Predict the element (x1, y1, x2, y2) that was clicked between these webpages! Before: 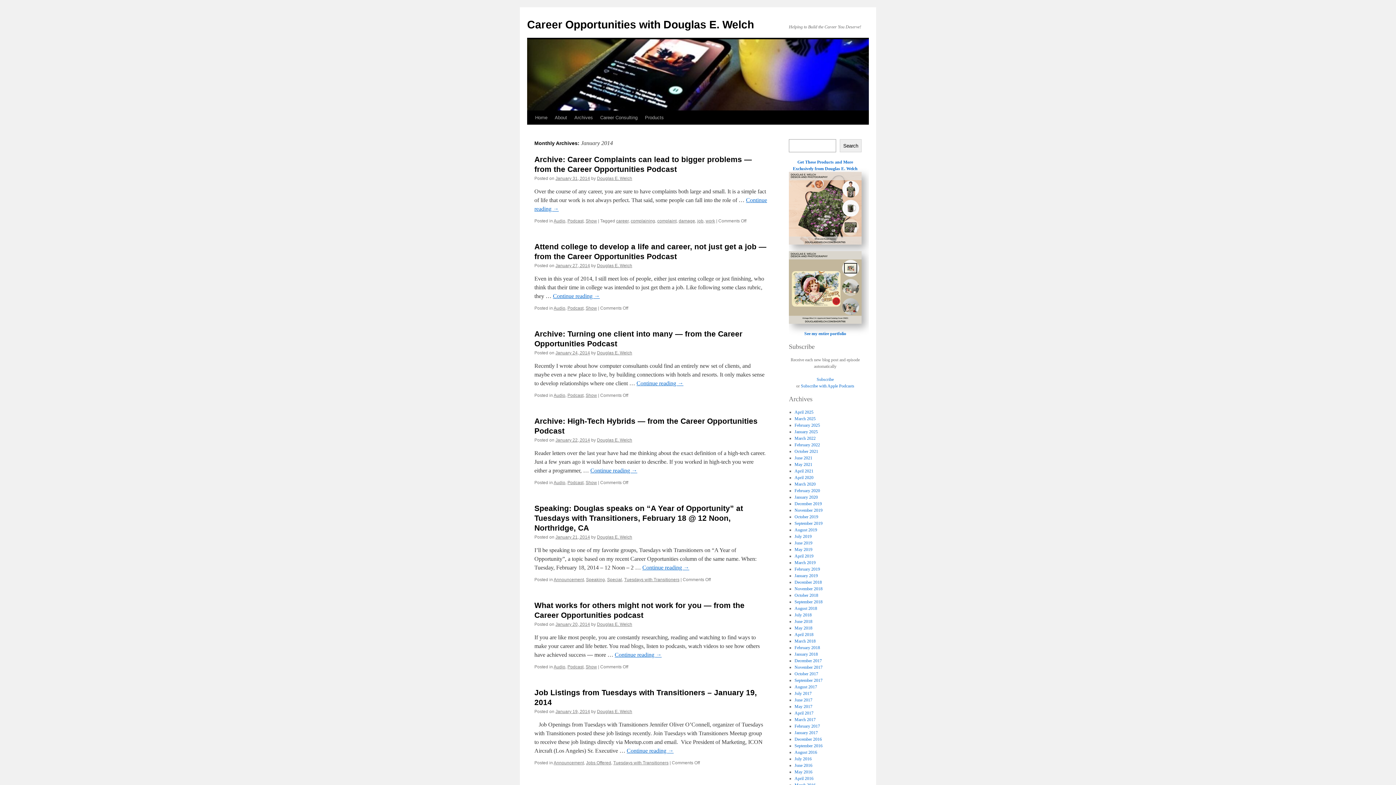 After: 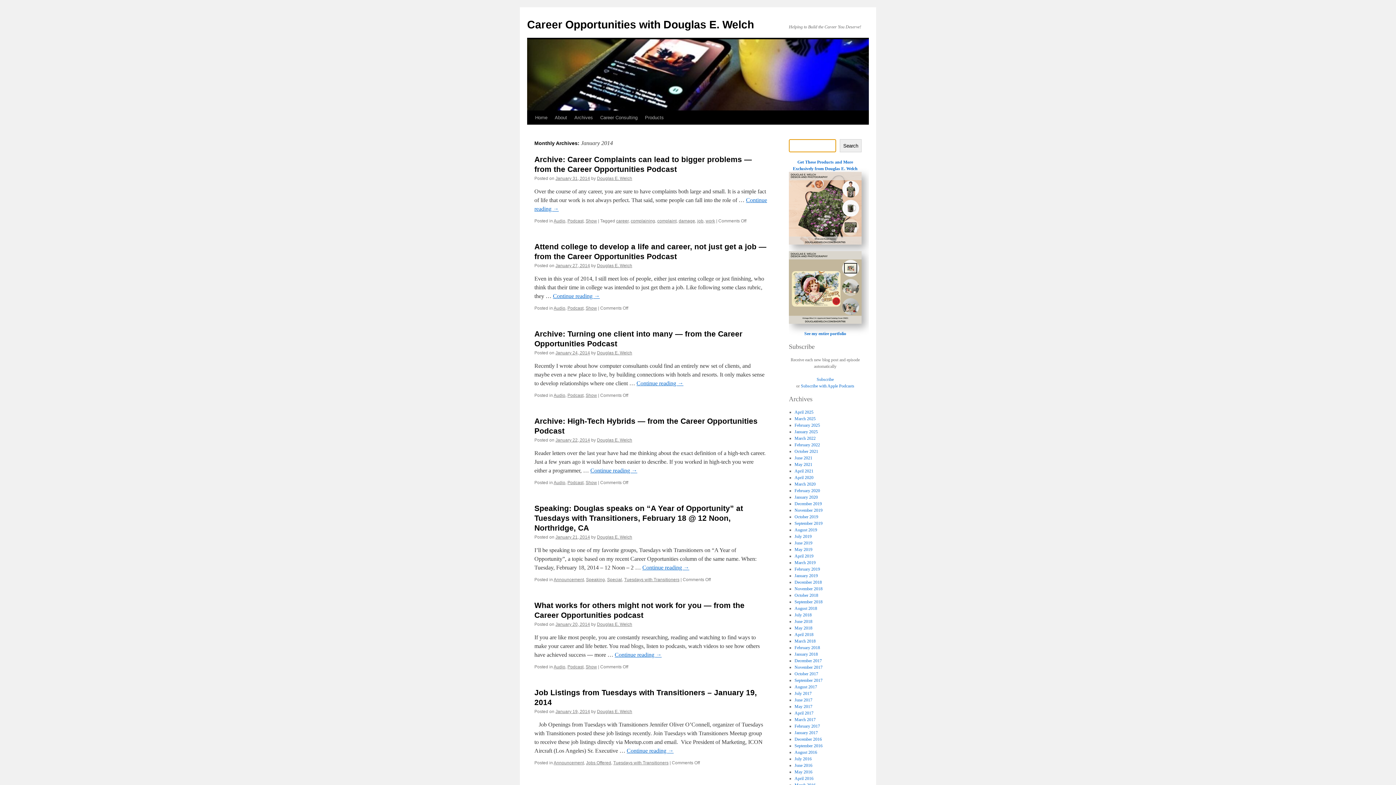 Action: bbox: (840, 139, 861, 152) label: Search